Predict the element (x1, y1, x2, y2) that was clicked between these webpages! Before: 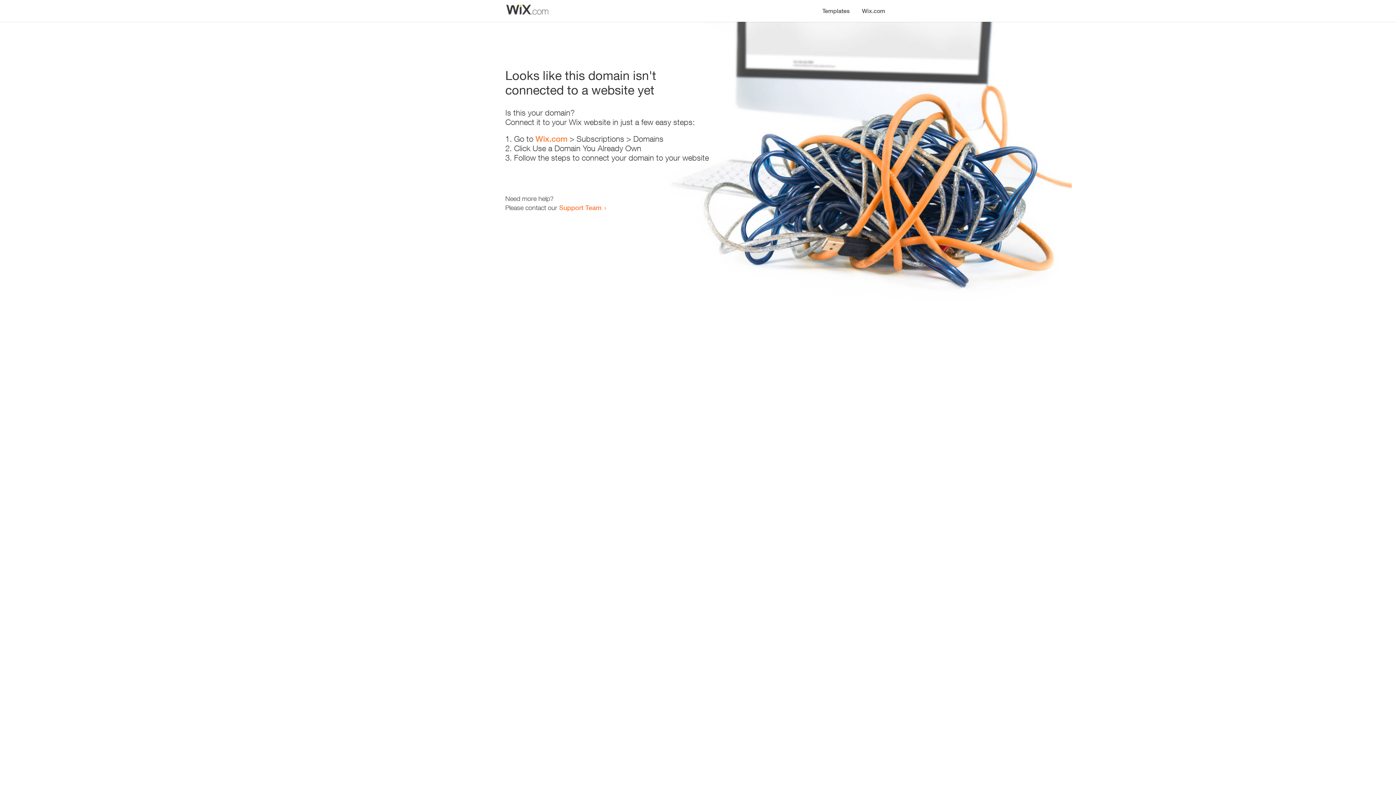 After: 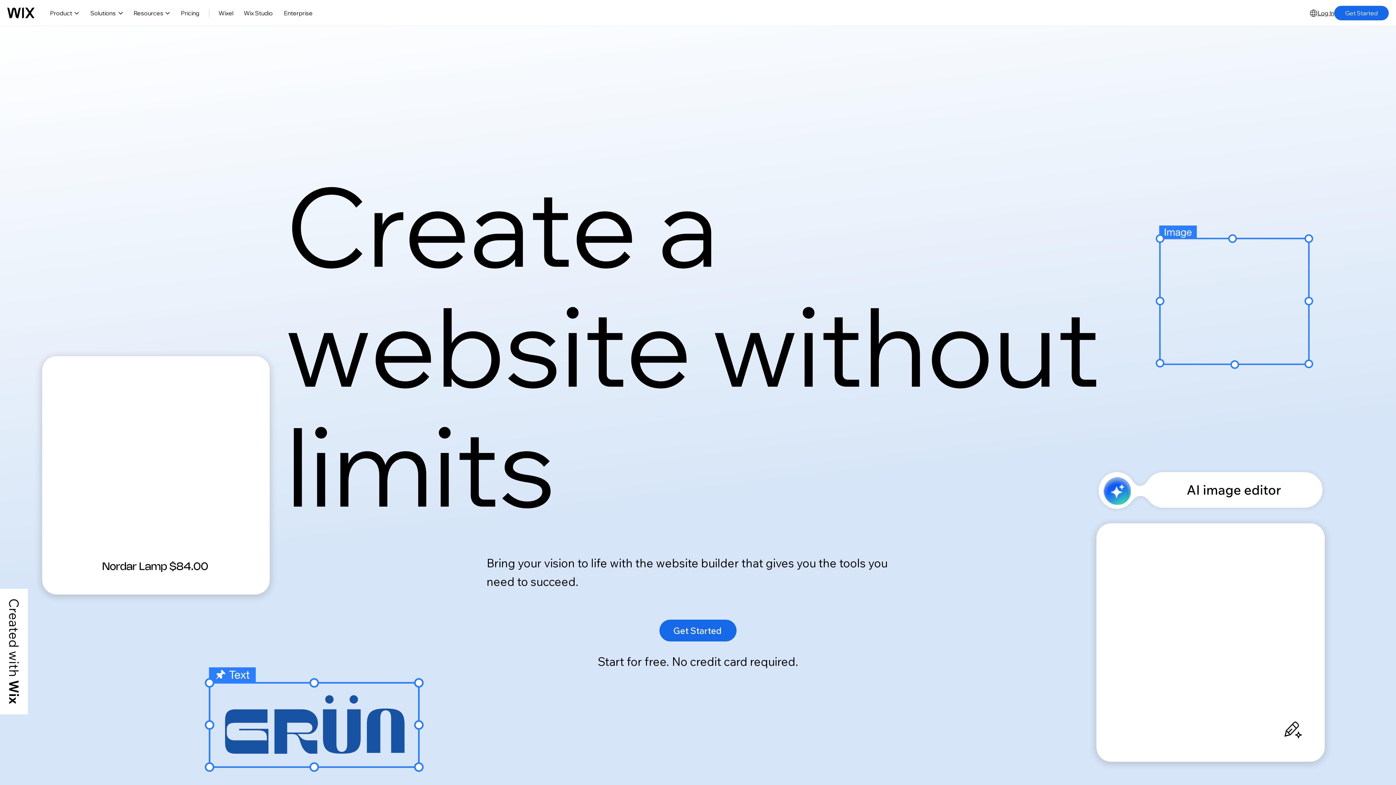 Action: label: Wix.com bbox: (856, 0, 890, 14)